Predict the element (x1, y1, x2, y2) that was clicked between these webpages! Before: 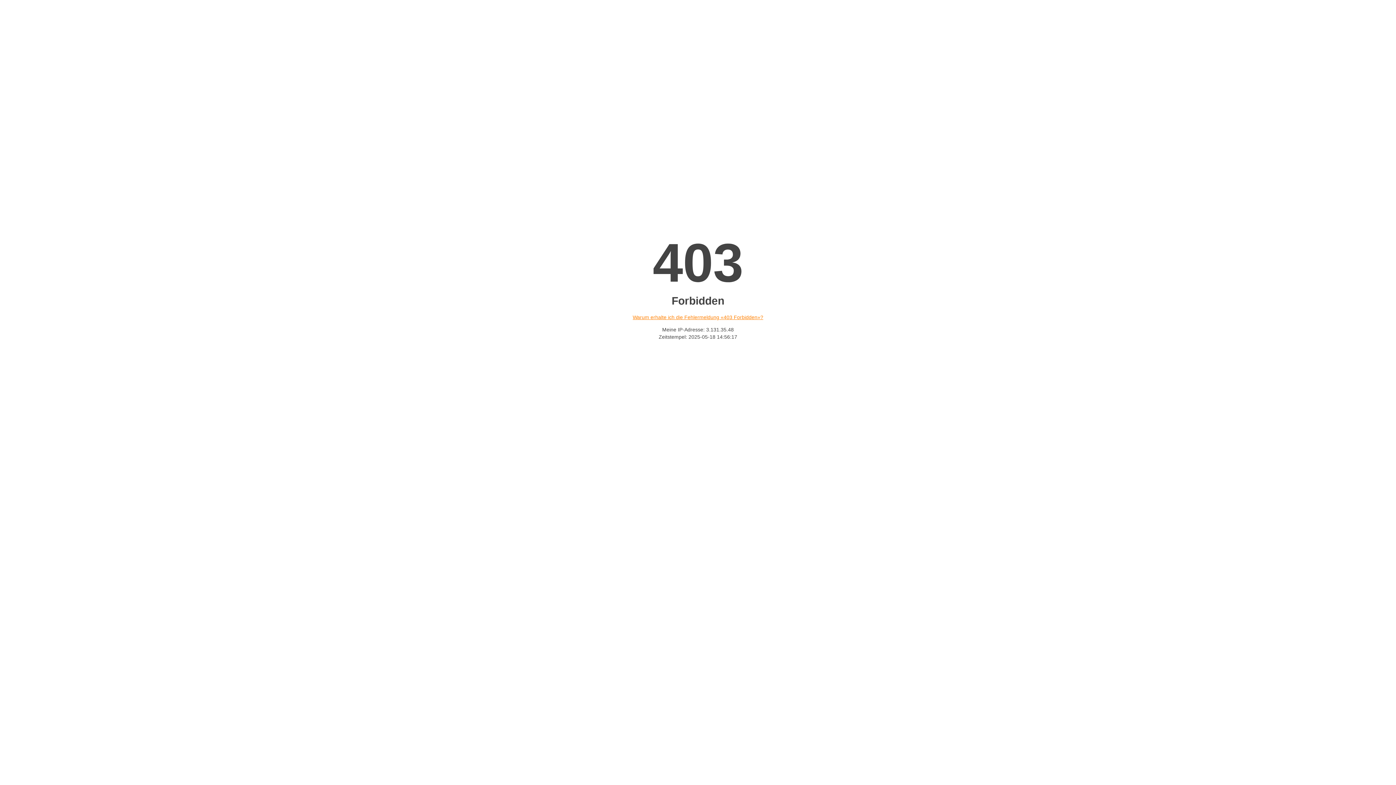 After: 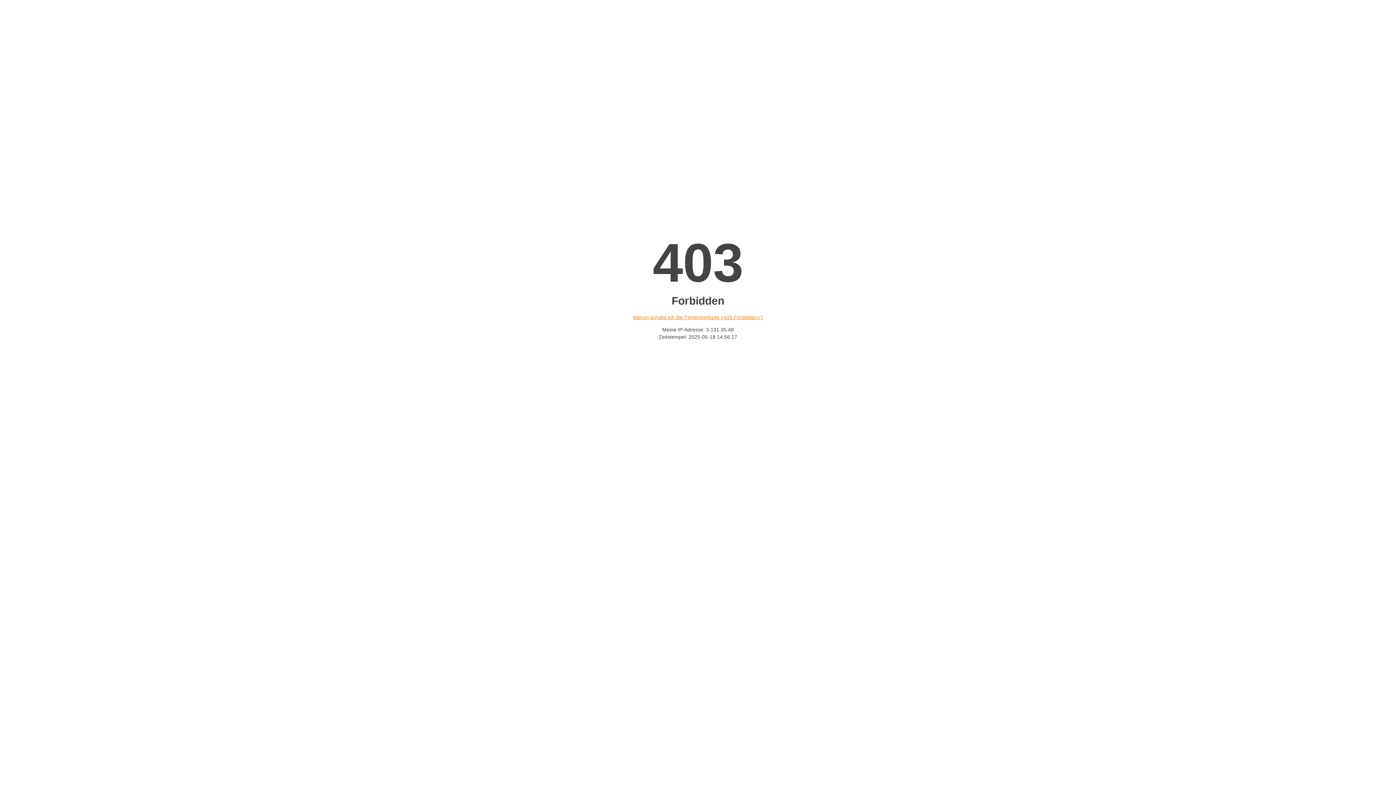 Action: label: Warum erhalte ich die Fehlermeldung «403 Forbidden»? bbox: (632, 314, 763, 320)